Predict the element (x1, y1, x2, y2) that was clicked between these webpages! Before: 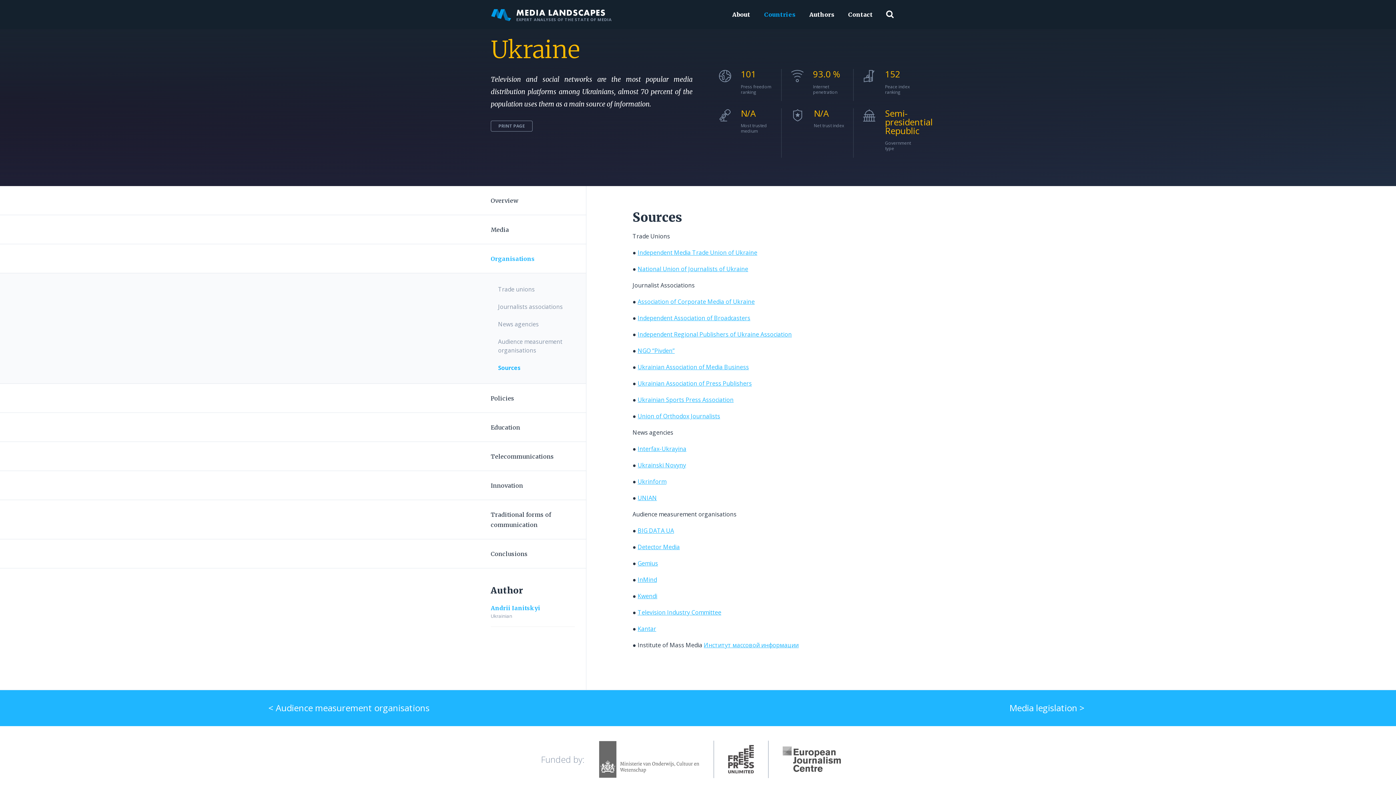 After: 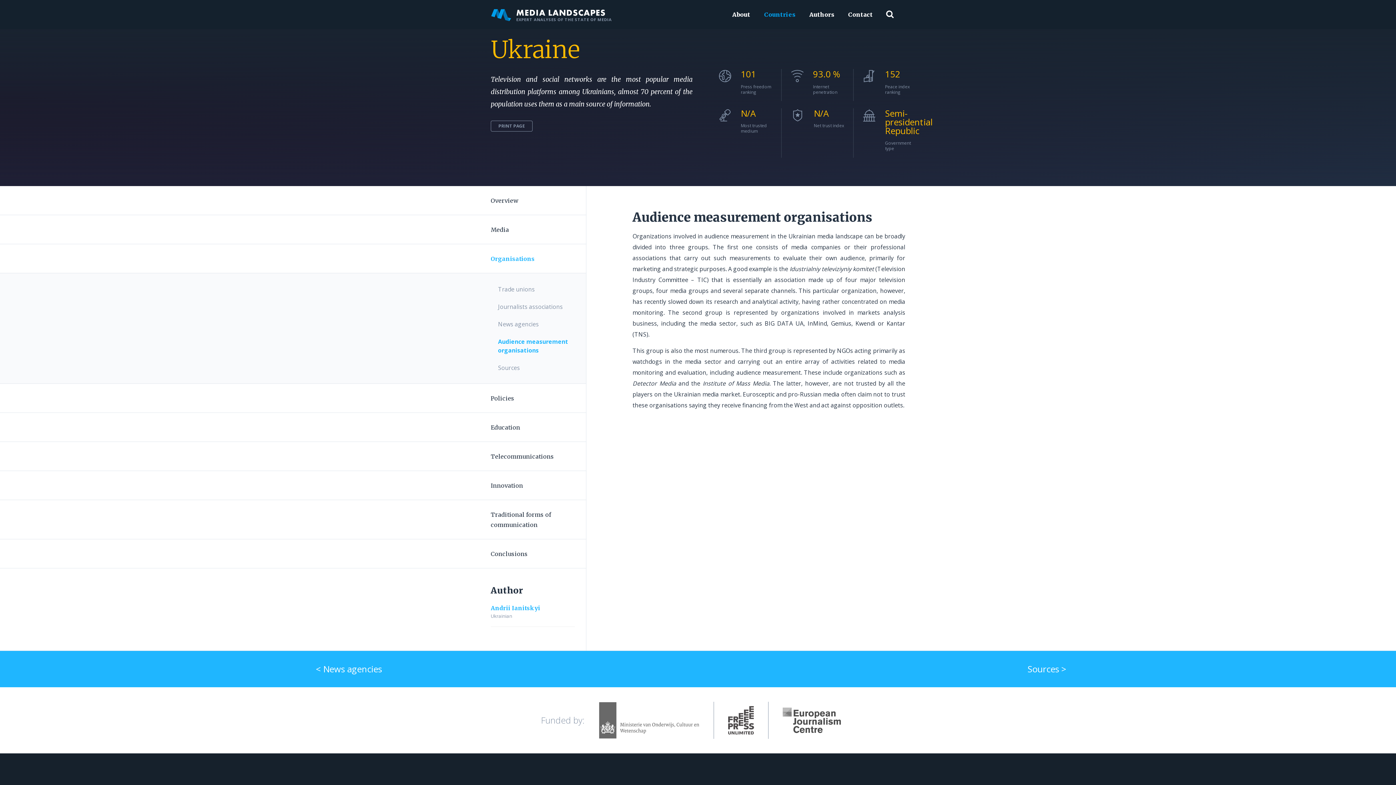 Action: label: Audience measurement organisations bbox: (490, 332, 586, 359)